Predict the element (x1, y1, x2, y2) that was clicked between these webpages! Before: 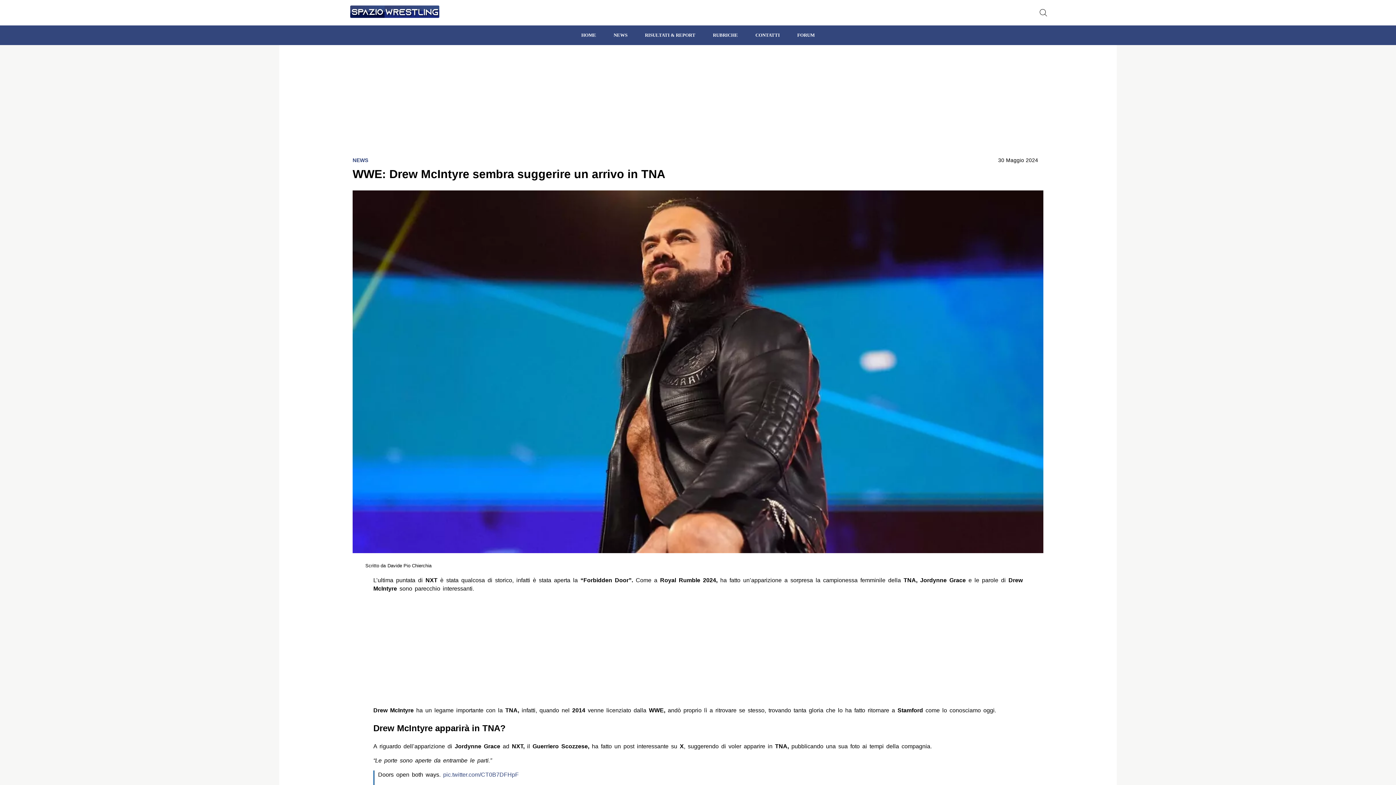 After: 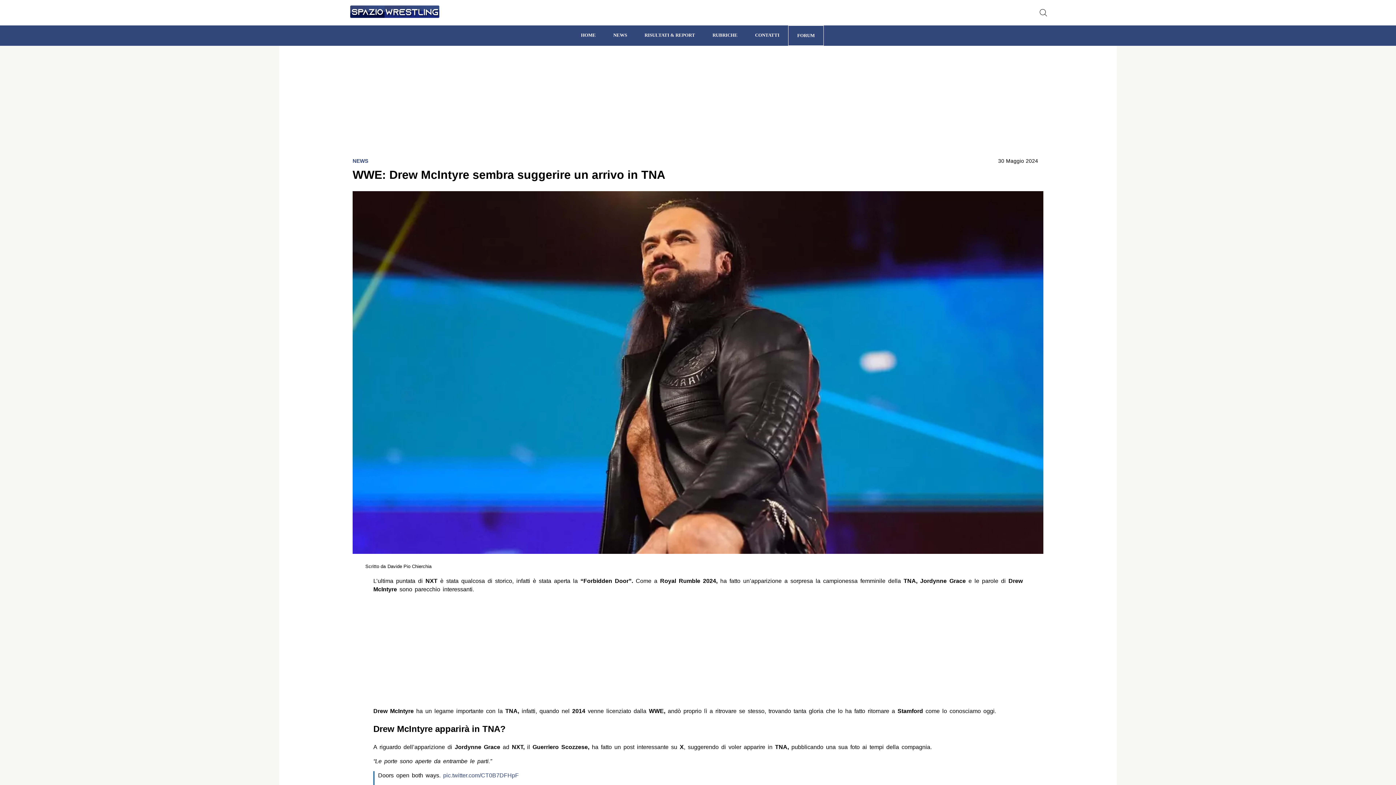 Action: bbox: (788, 25, 823, 45) label: FORUM